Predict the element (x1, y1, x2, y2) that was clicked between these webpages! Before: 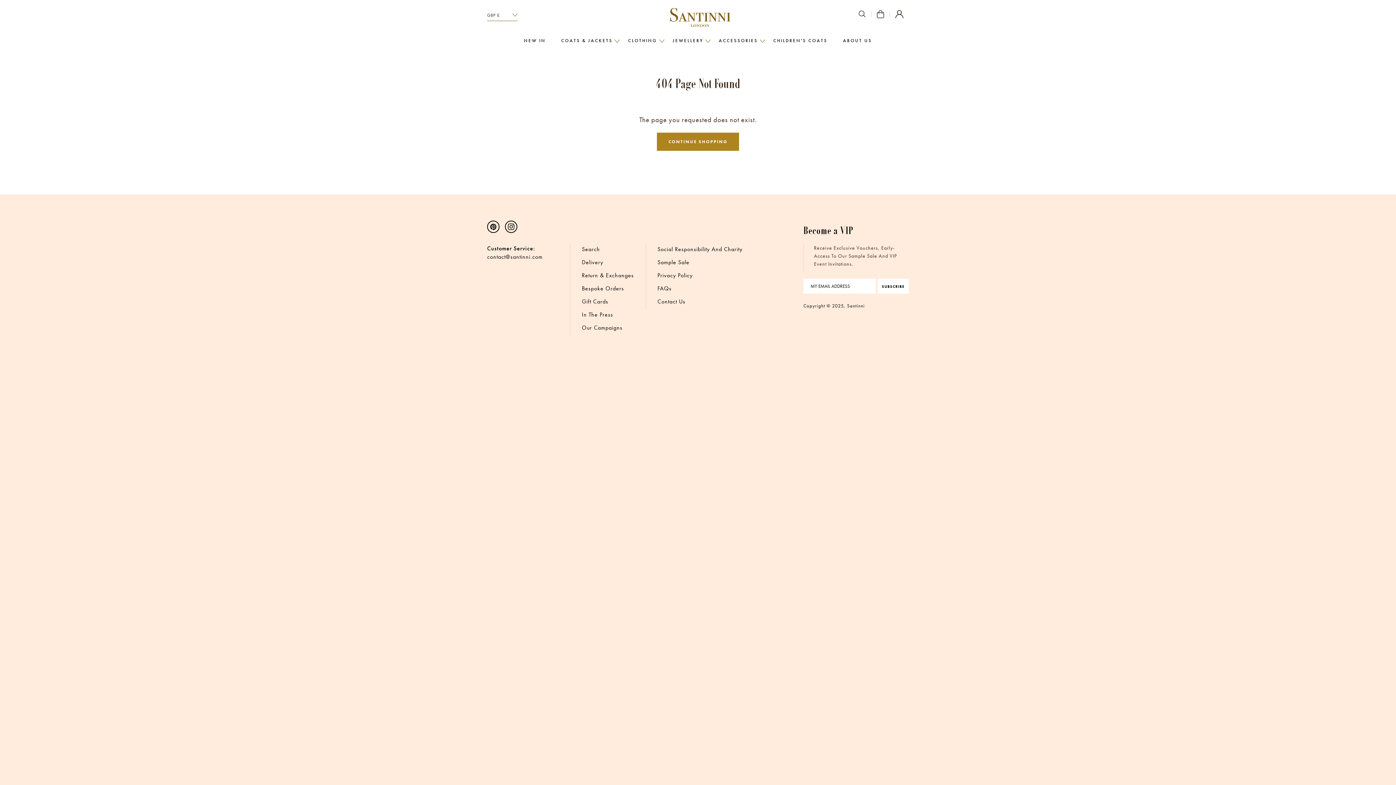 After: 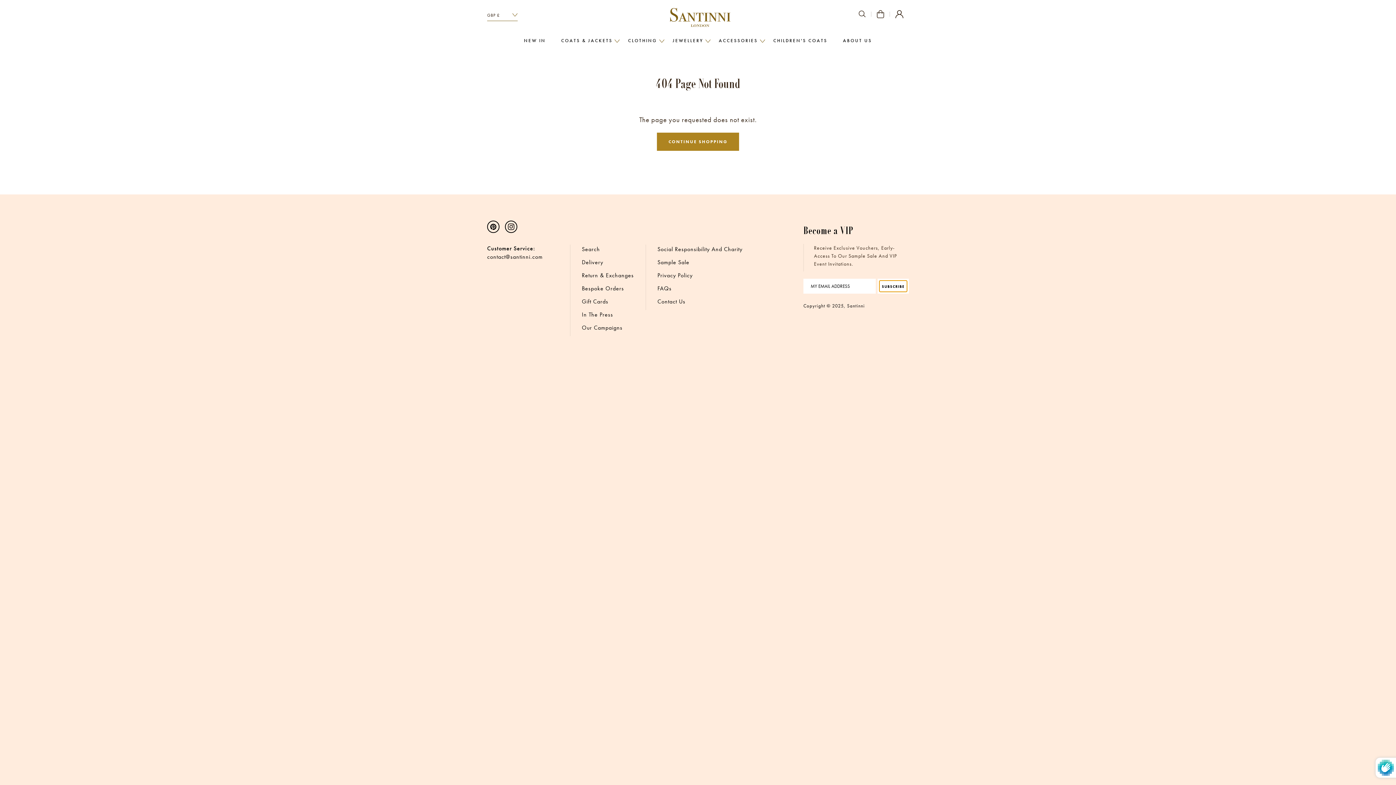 Action: bbox: (879, 280, 907, 292) label: SUBSCRIBE